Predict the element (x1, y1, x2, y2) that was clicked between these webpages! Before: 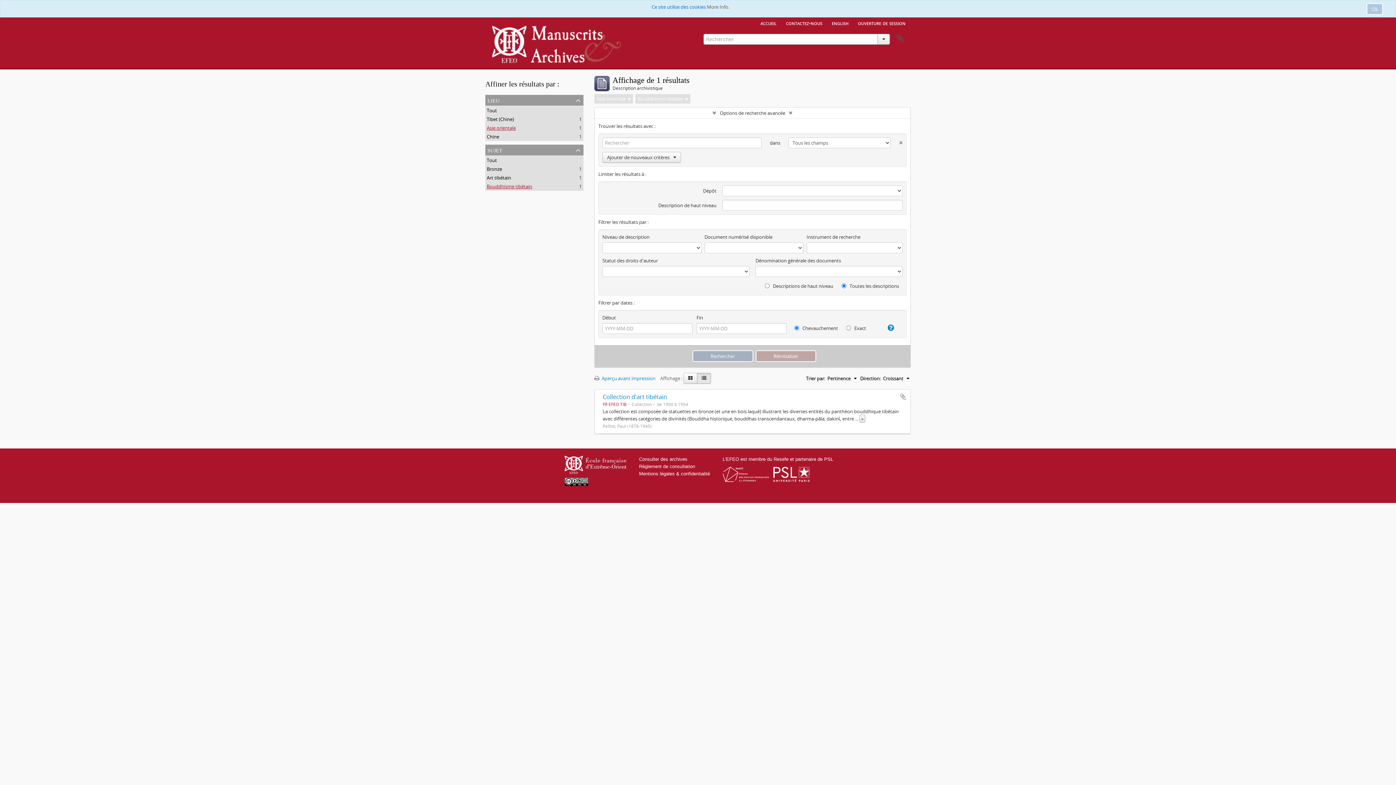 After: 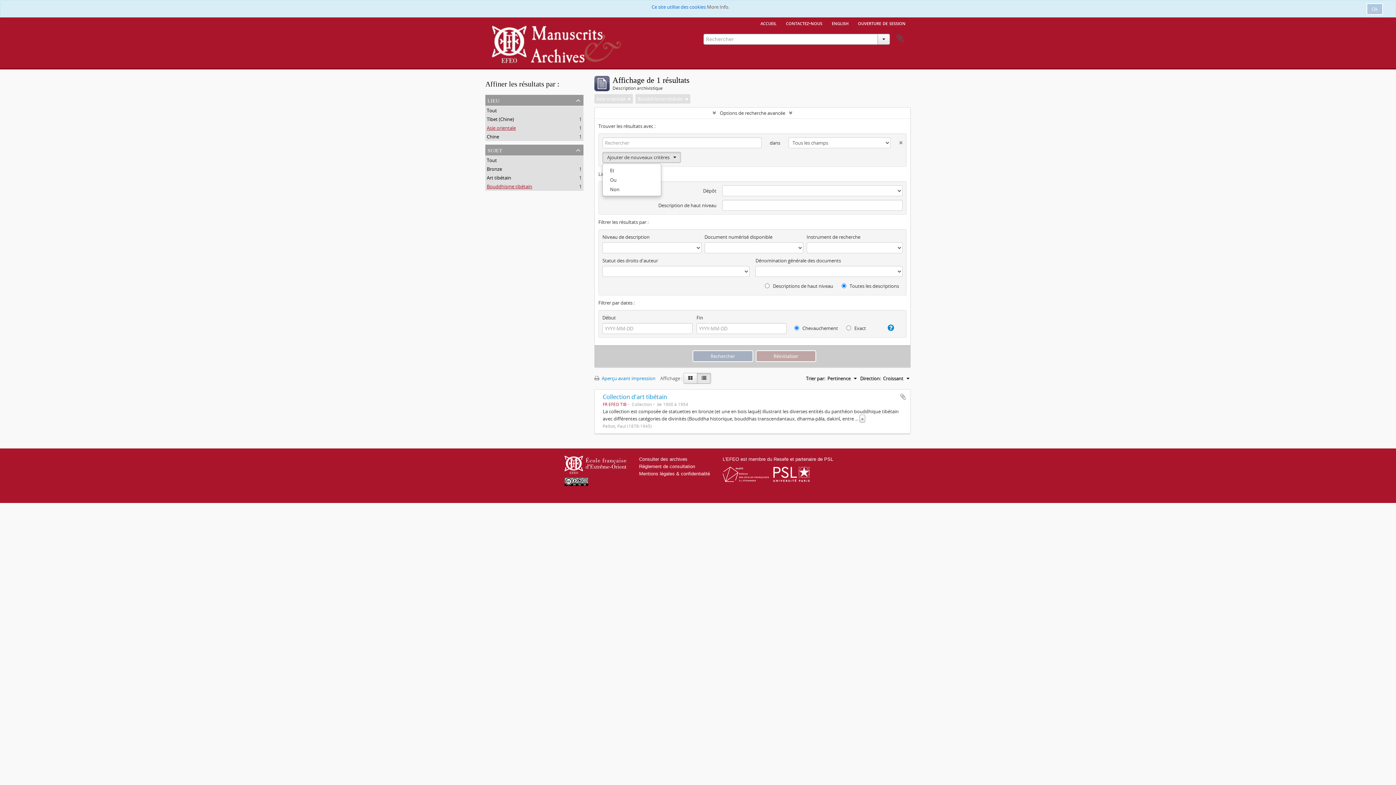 Action: bbox: (602, 152, 681, 162) label: Ajouter de nouveaux critères